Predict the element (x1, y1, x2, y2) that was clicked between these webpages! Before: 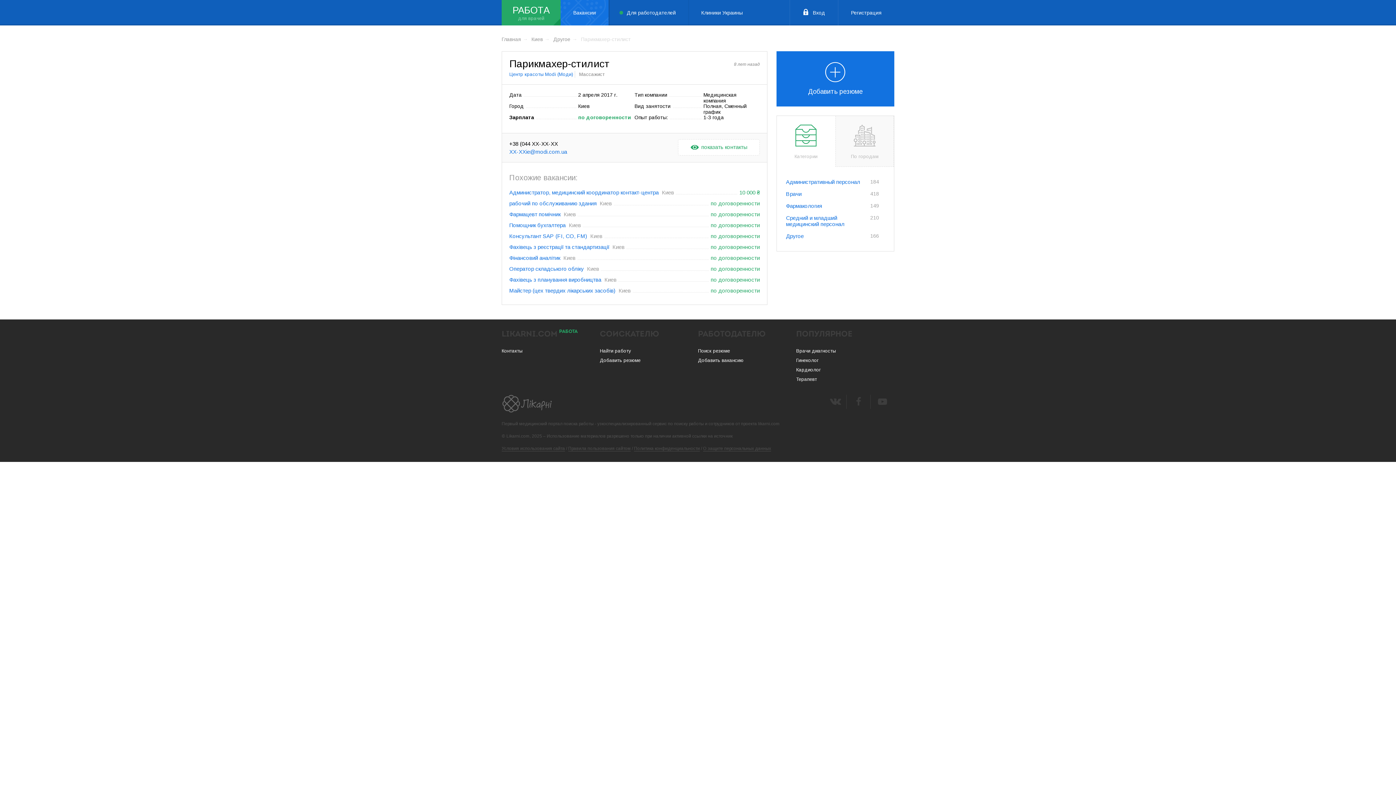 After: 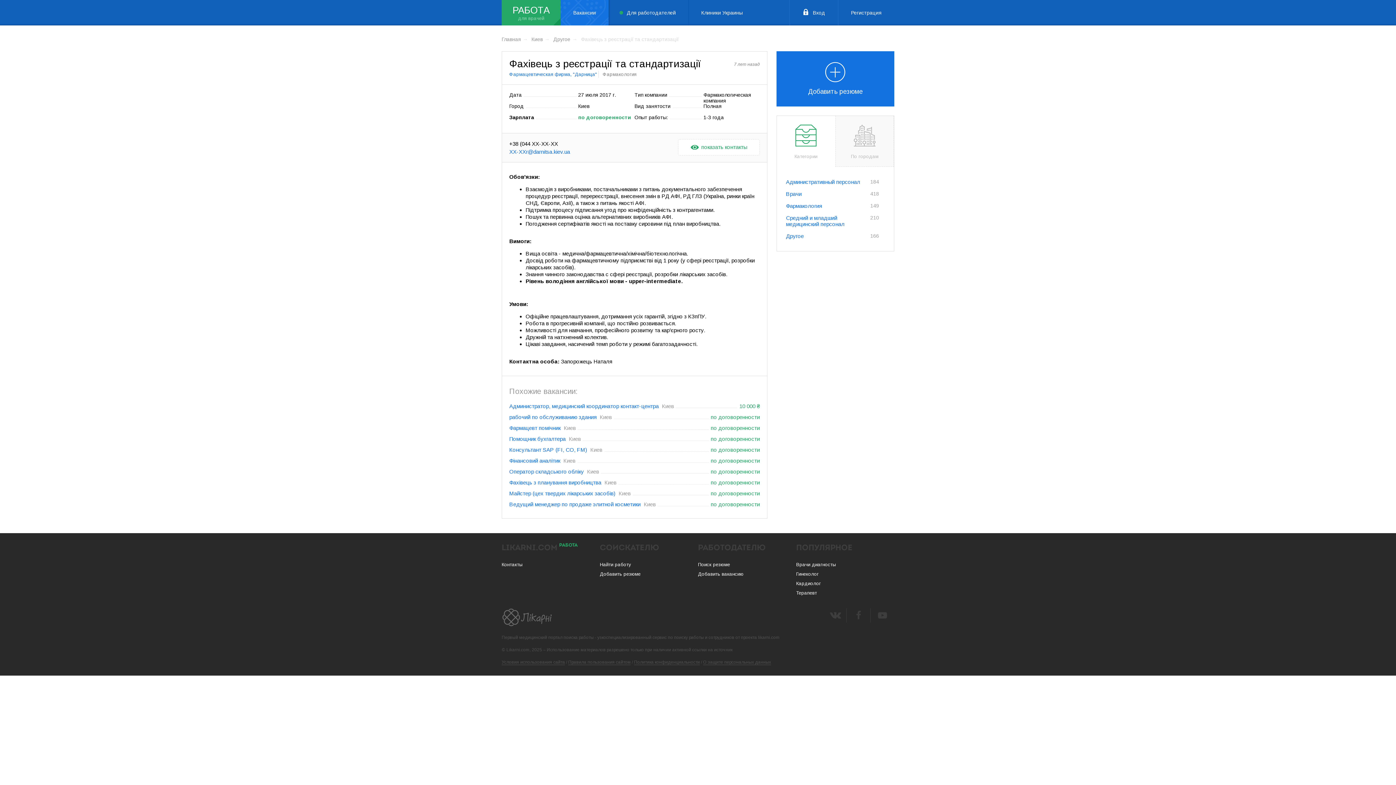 Action: label: Фахівець з реєстрації та стандартизації bbox: (509, 244, 609, 250)